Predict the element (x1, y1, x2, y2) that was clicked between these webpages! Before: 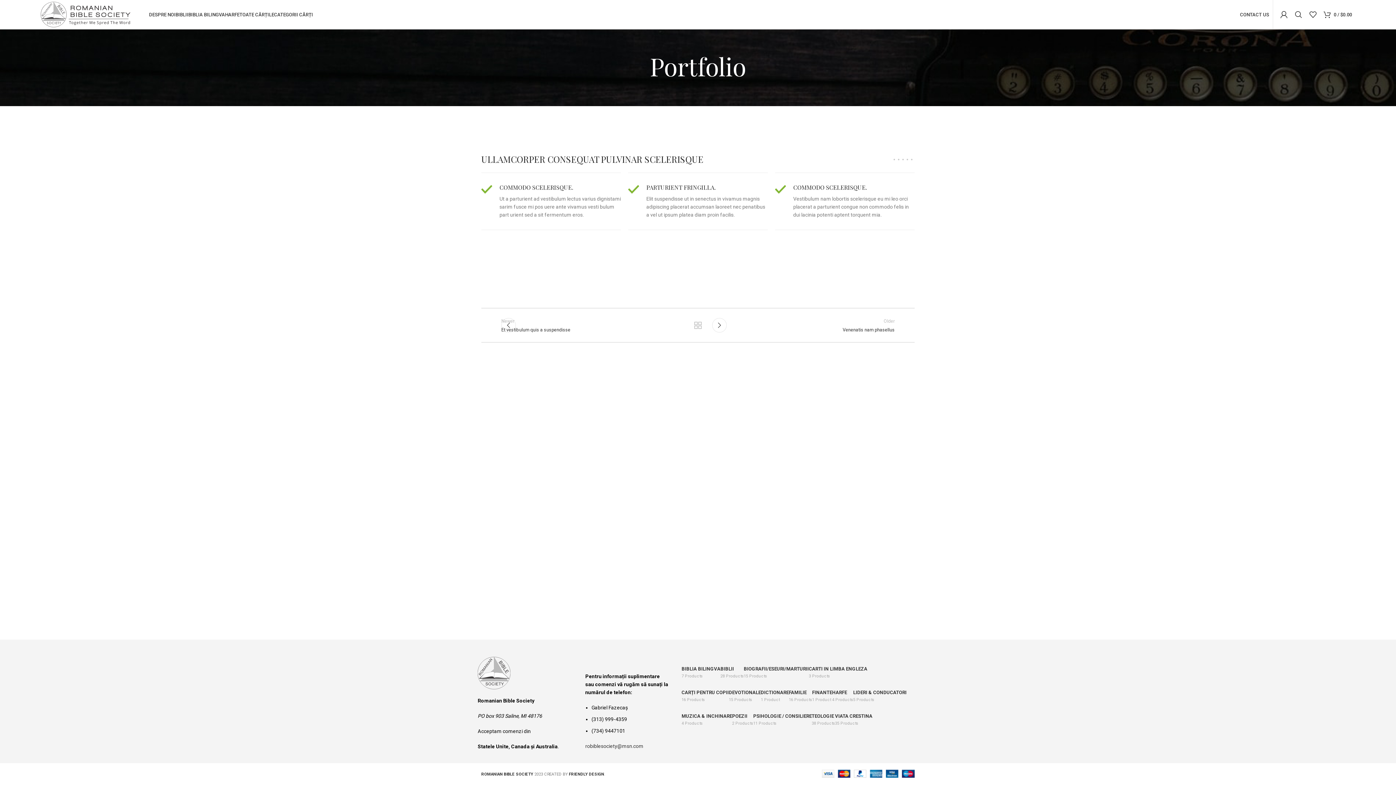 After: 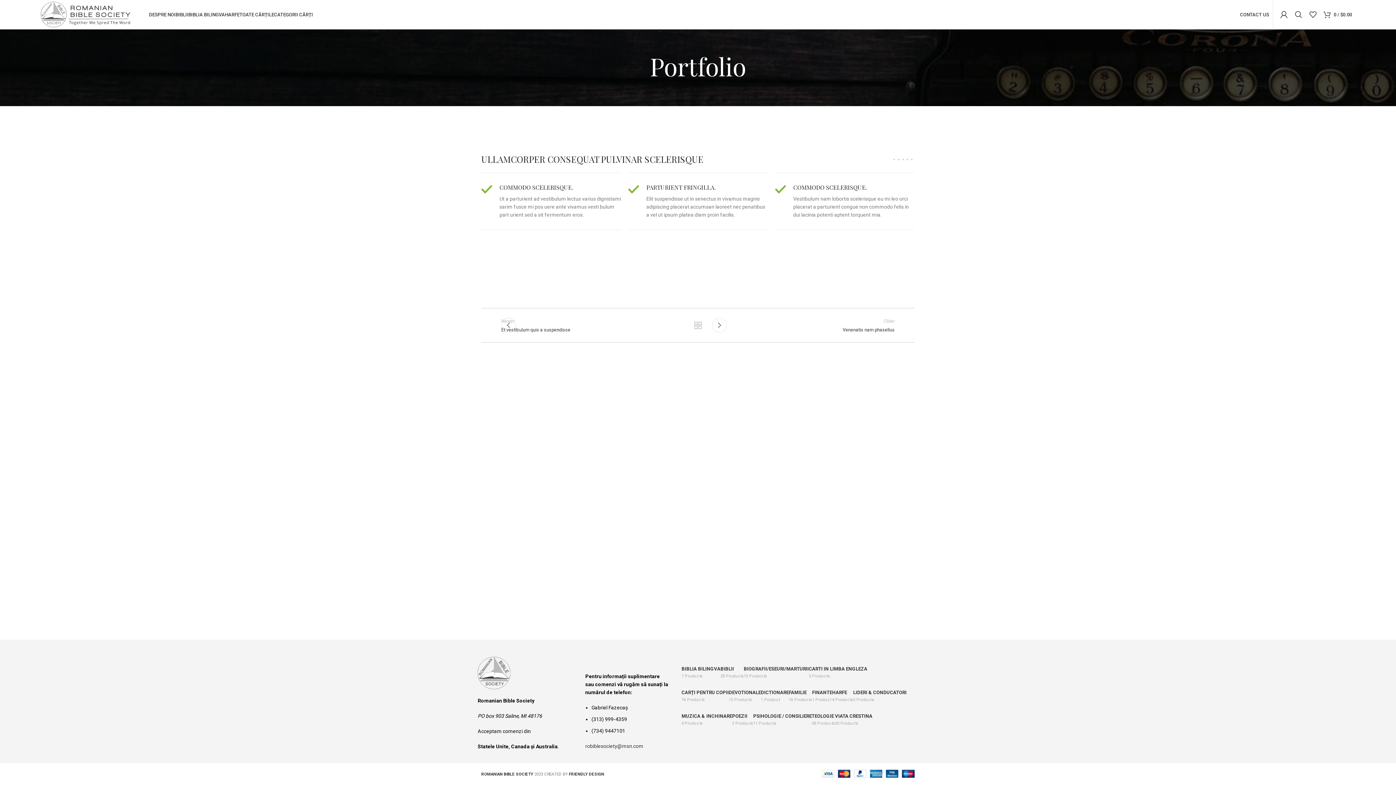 Action: bbox: (902, 158, 904, 160) label: Pinterest social link